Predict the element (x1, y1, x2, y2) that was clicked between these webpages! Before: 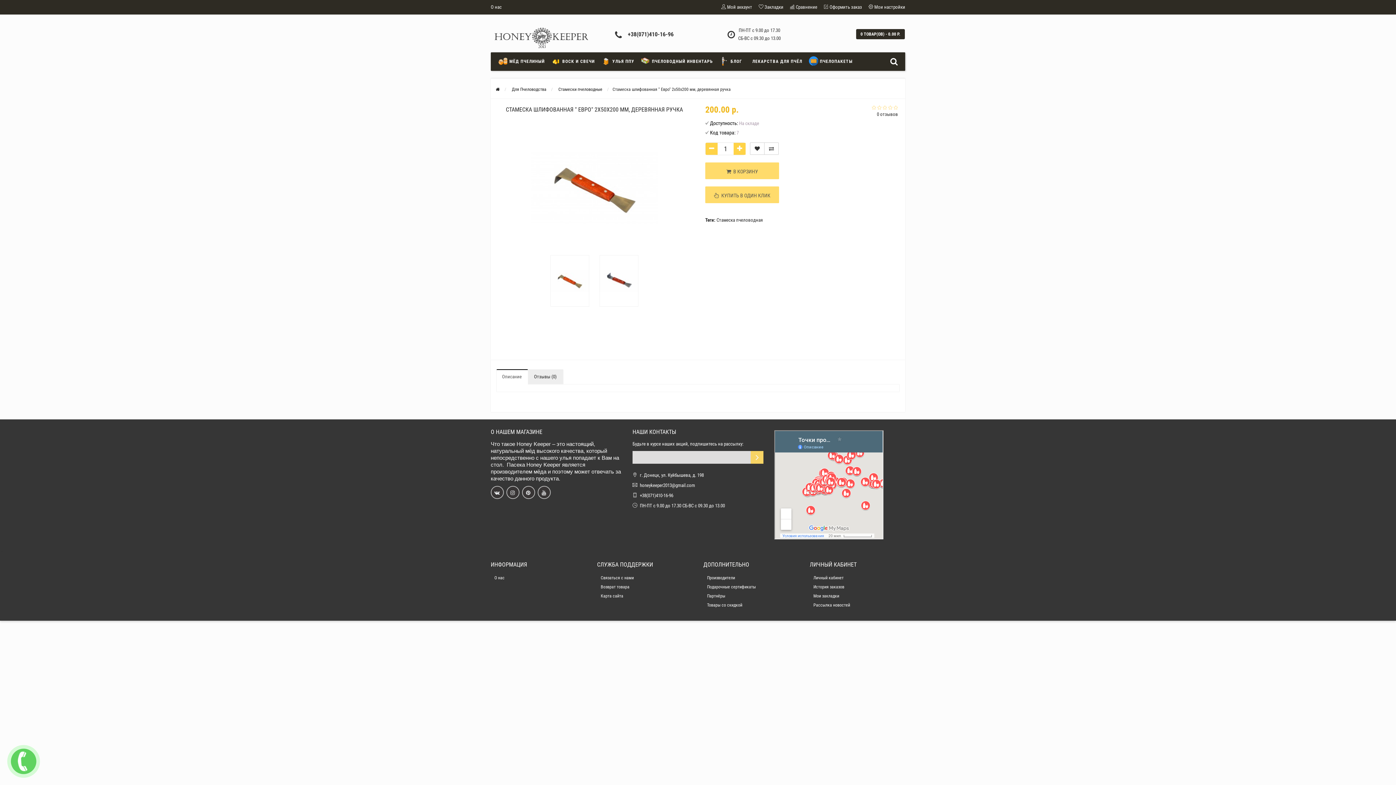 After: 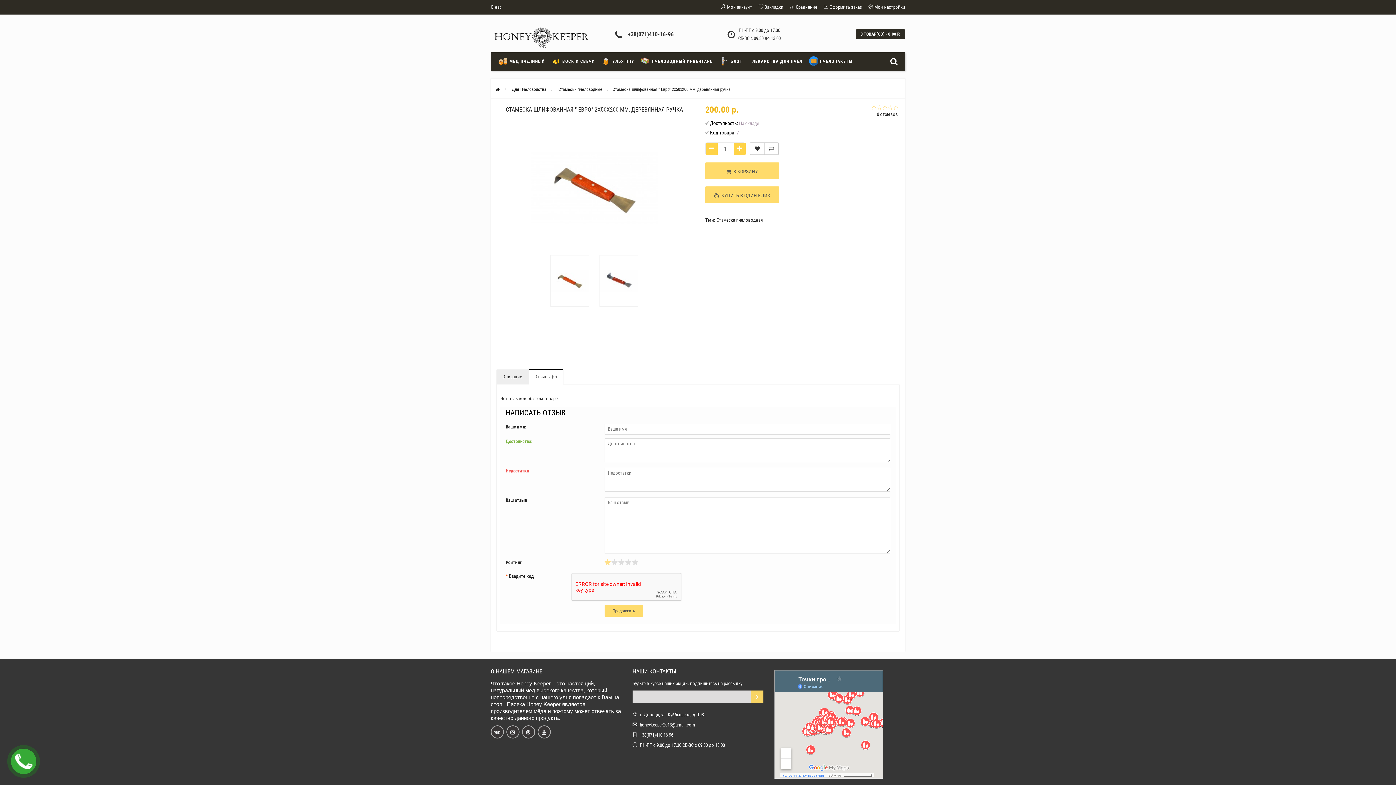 Action: bbox: (528, 369, 562, 384) label: Отзывы (0)